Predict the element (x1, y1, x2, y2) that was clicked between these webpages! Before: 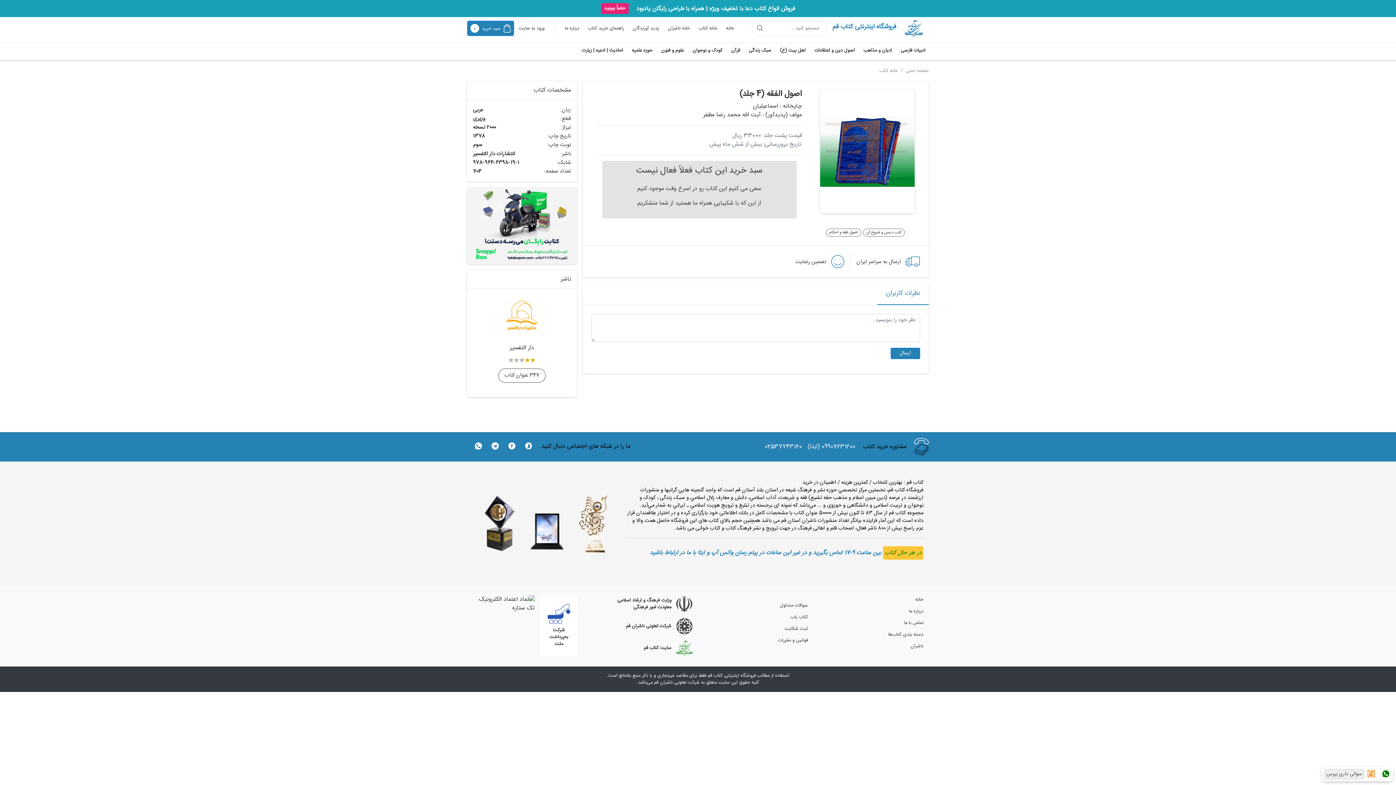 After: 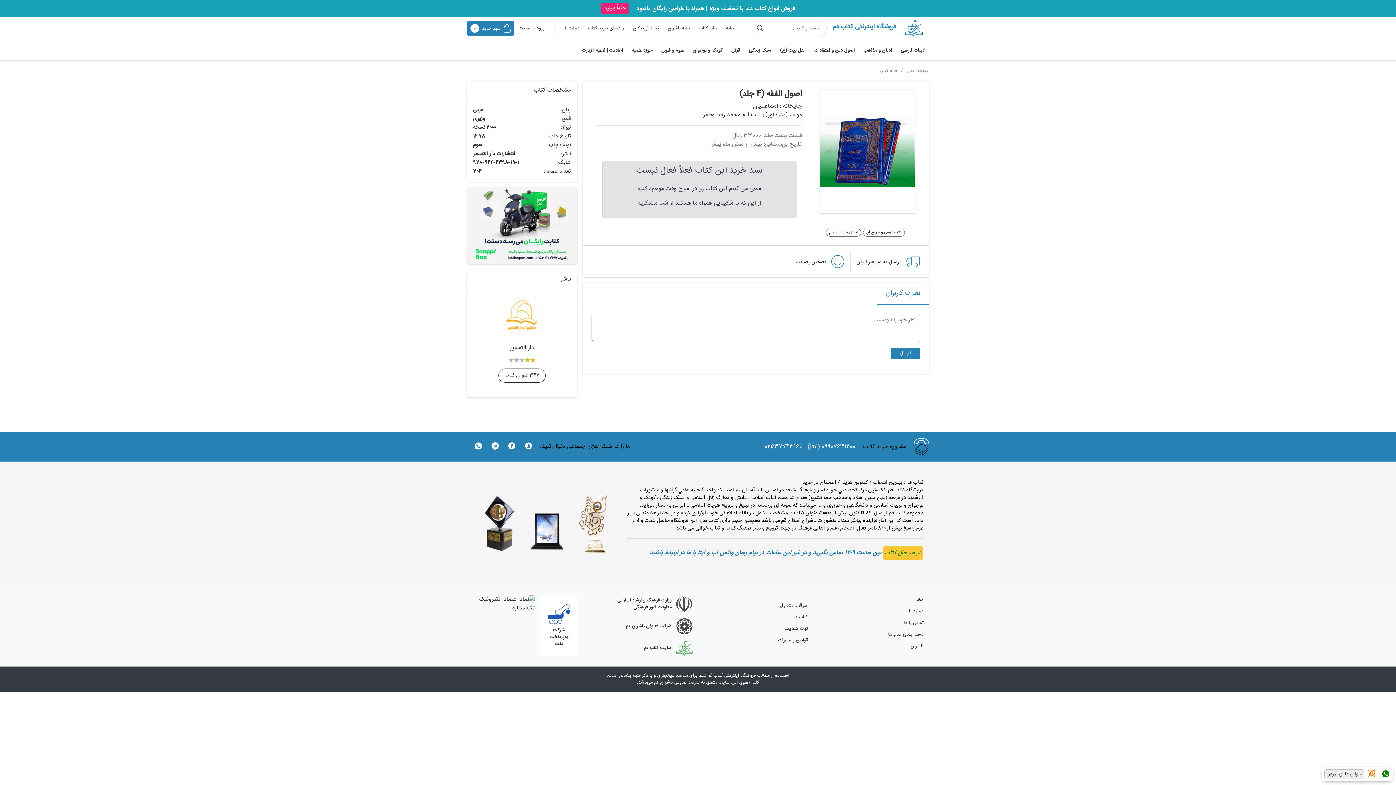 Action: bbox: (523, 439, 534, 454)